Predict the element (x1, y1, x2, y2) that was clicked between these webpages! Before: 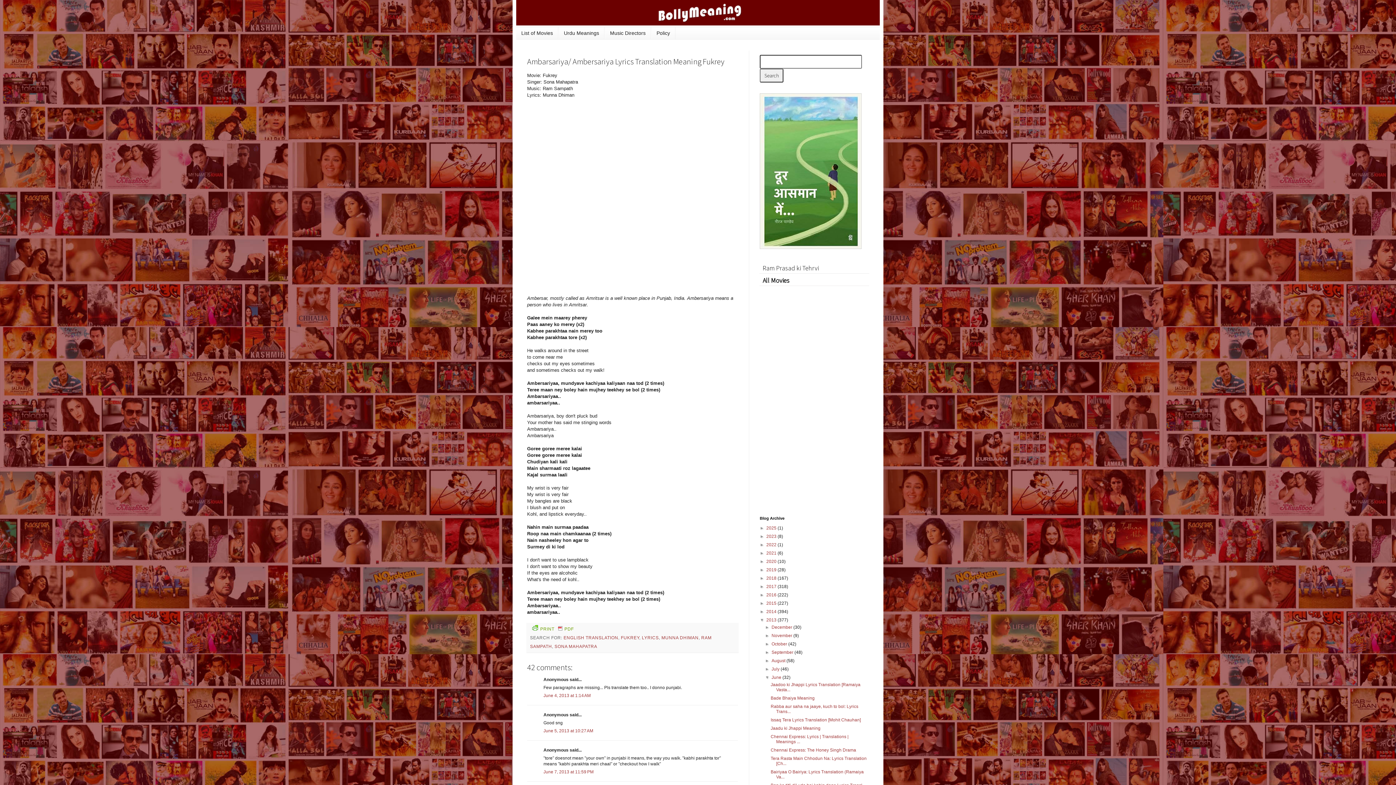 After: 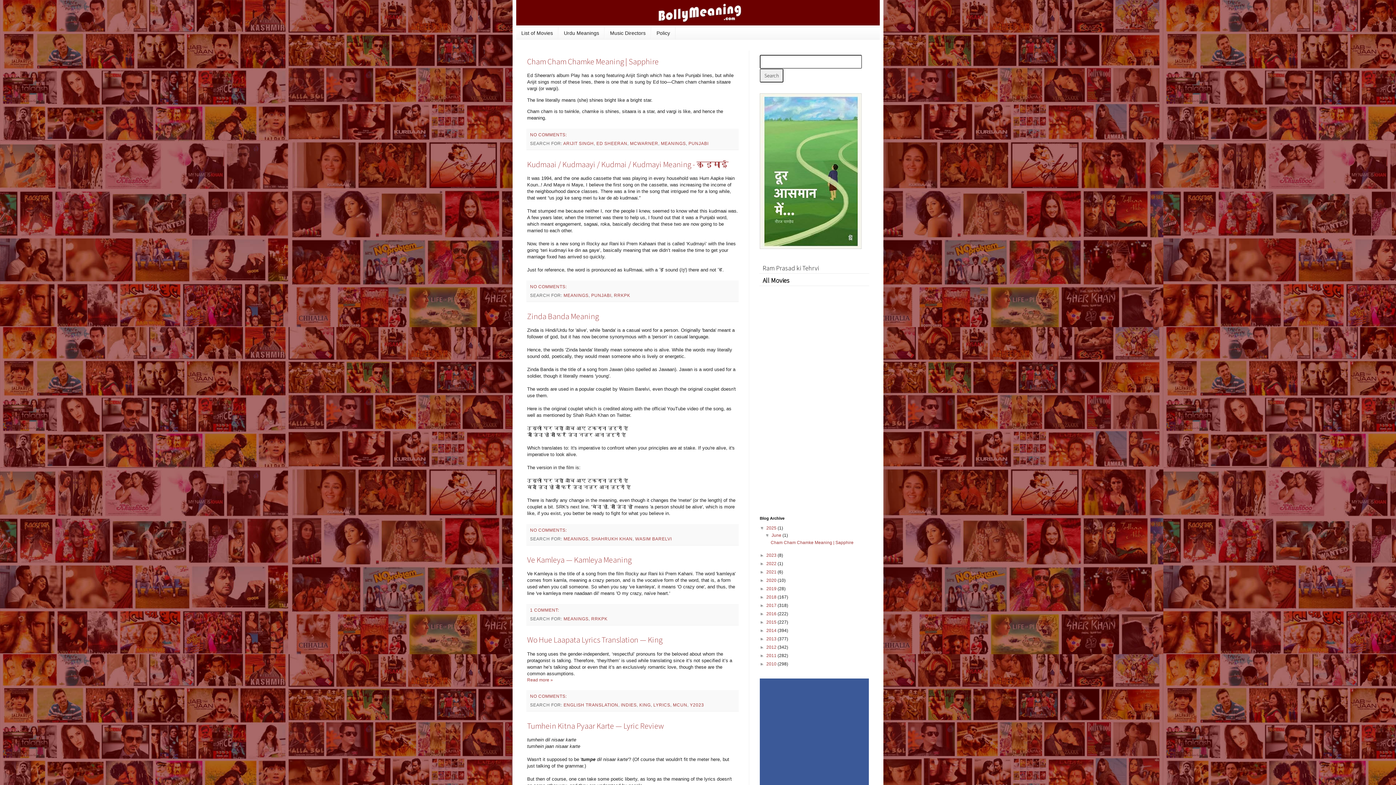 Action: bbox: (516, 0, 880, 26)